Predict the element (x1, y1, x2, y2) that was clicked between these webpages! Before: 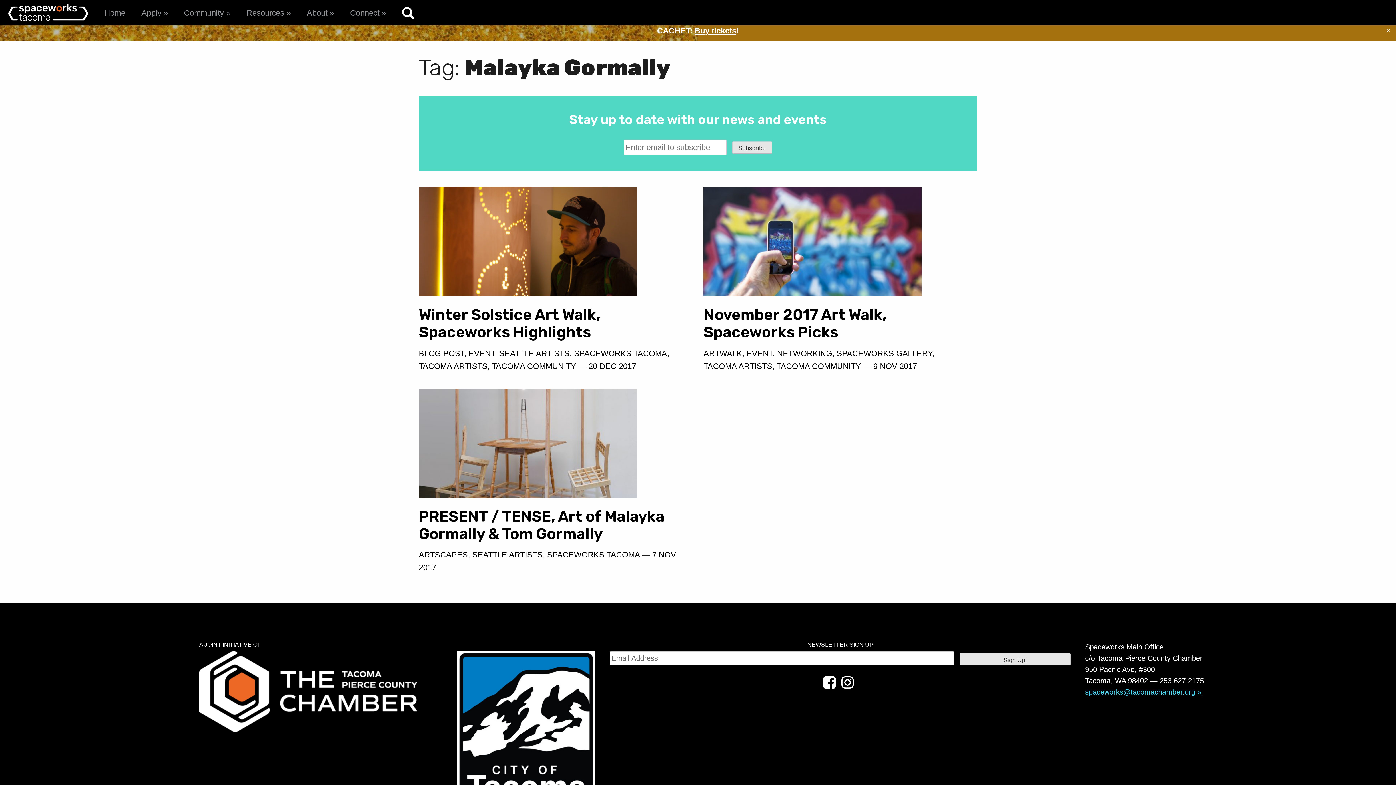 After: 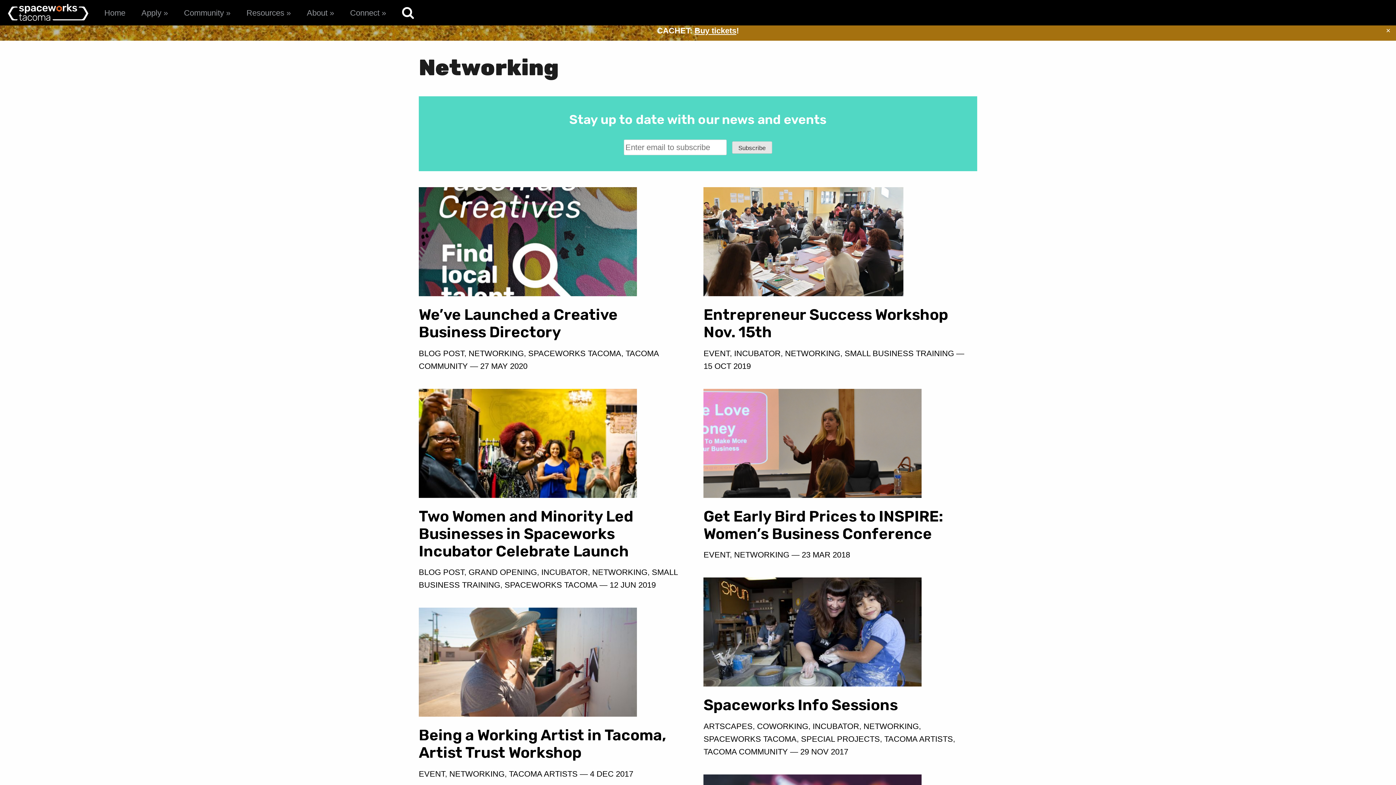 Action: bbox: (777, 349, 832, 358) label: NETWORKING